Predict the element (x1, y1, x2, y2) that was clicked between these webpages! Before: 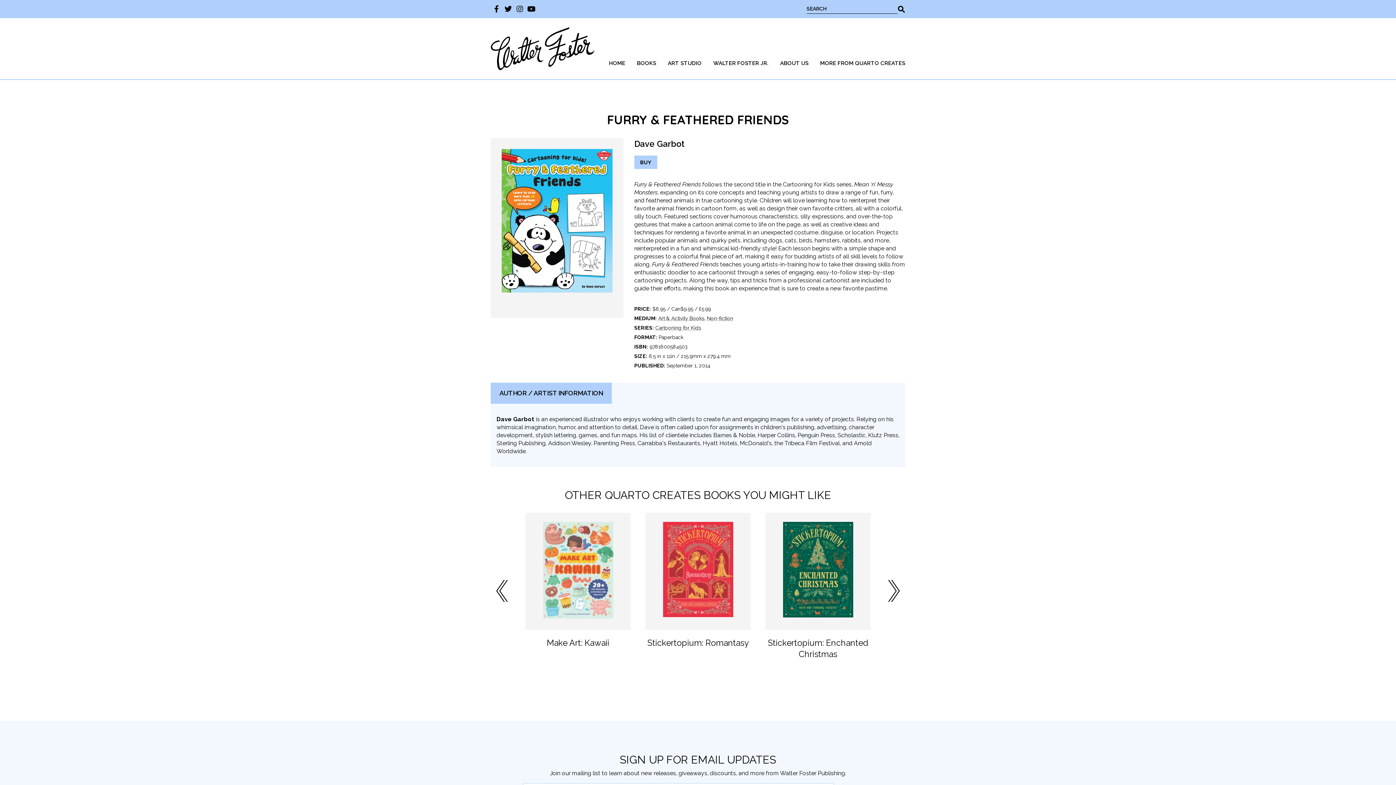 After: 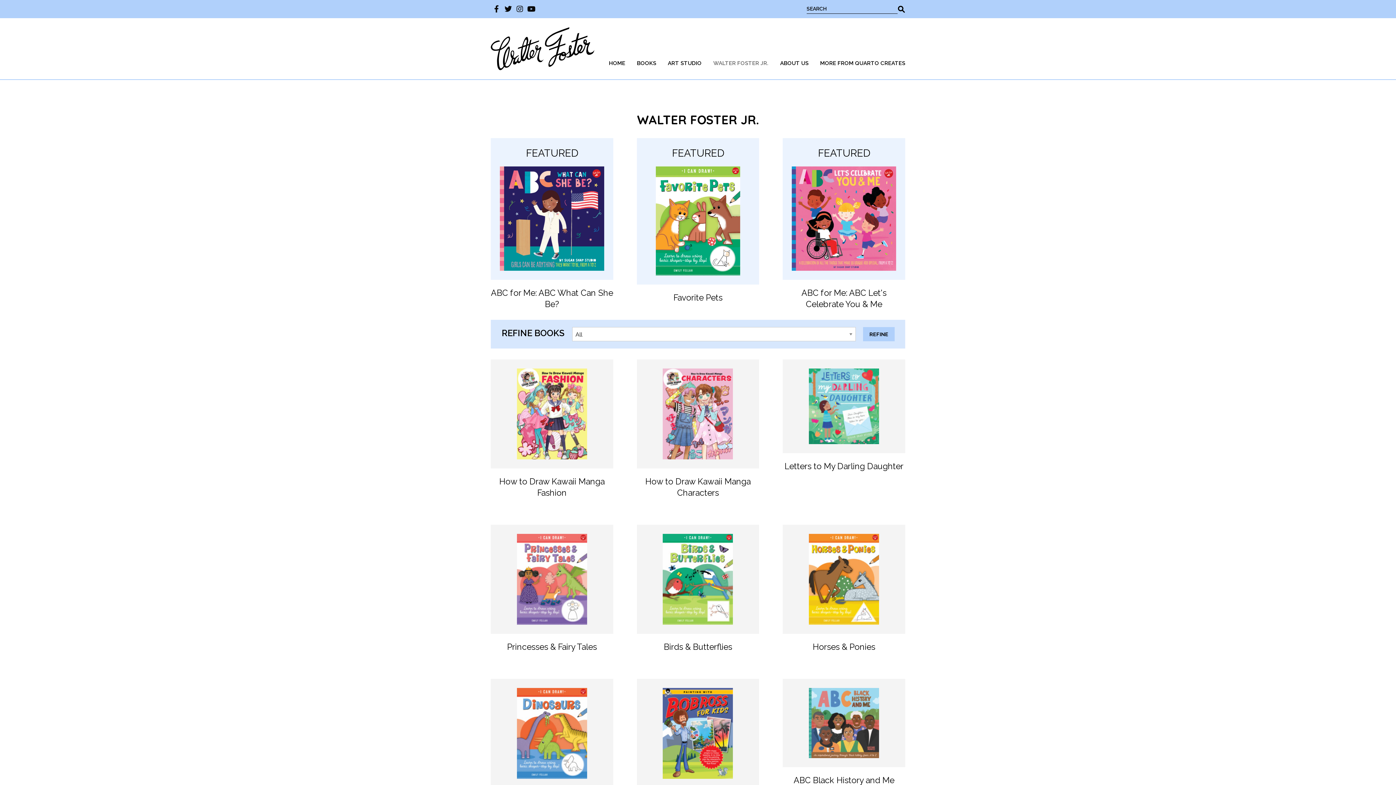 Action: label: WALTER FOSTER JR. bbox: (707, 56, 774, 70)